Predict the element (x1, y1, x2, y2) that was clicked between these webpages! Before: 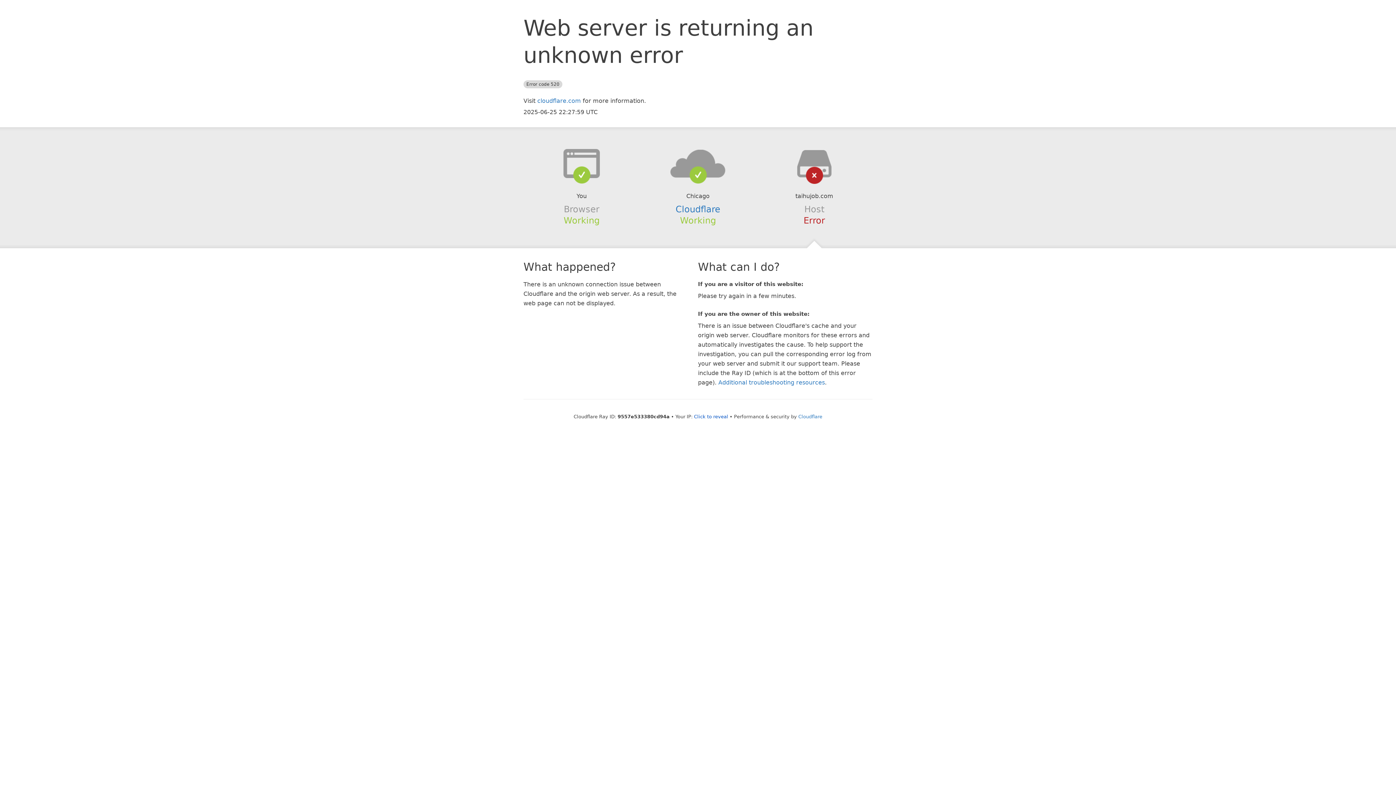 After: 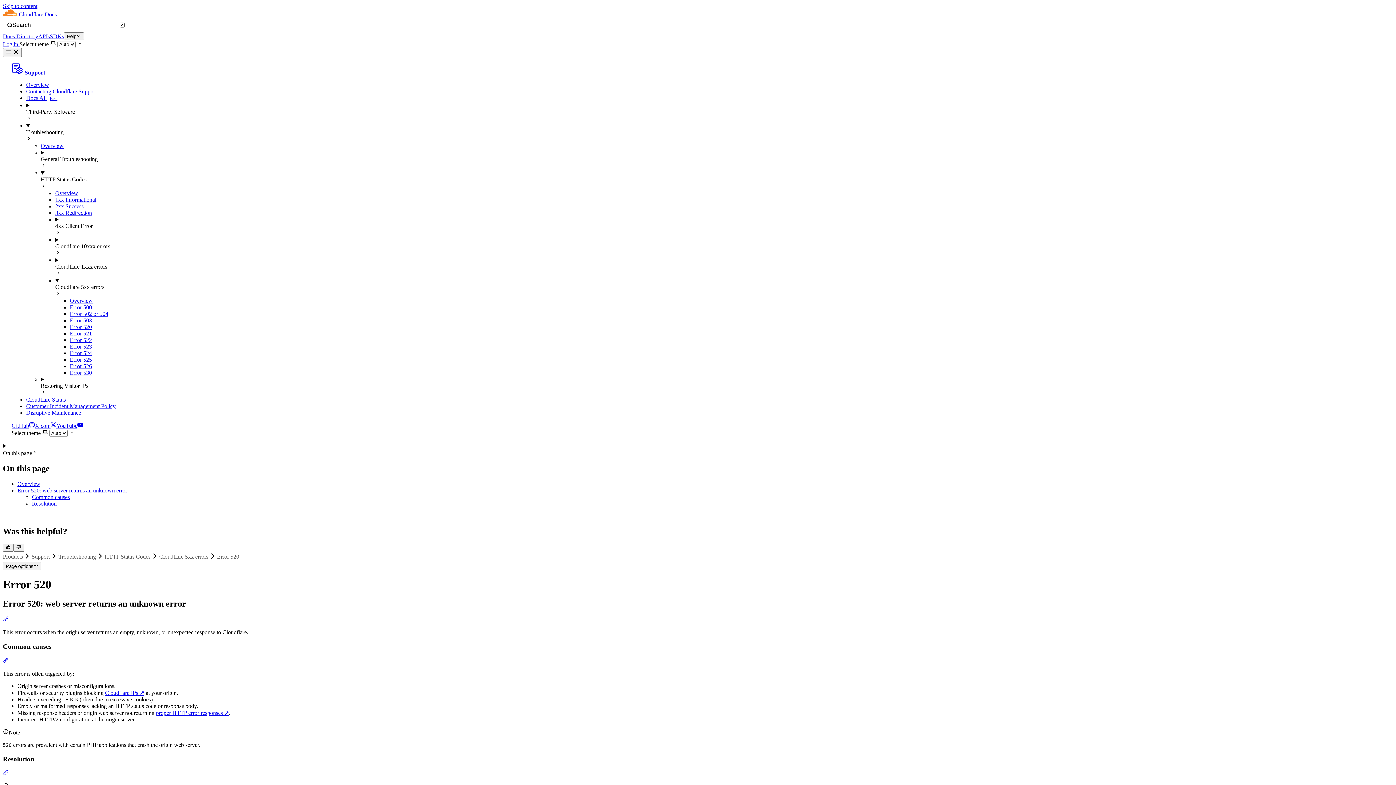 Action: bbox: (718, 379, 825, 386) label: Additional troubleshooting resources